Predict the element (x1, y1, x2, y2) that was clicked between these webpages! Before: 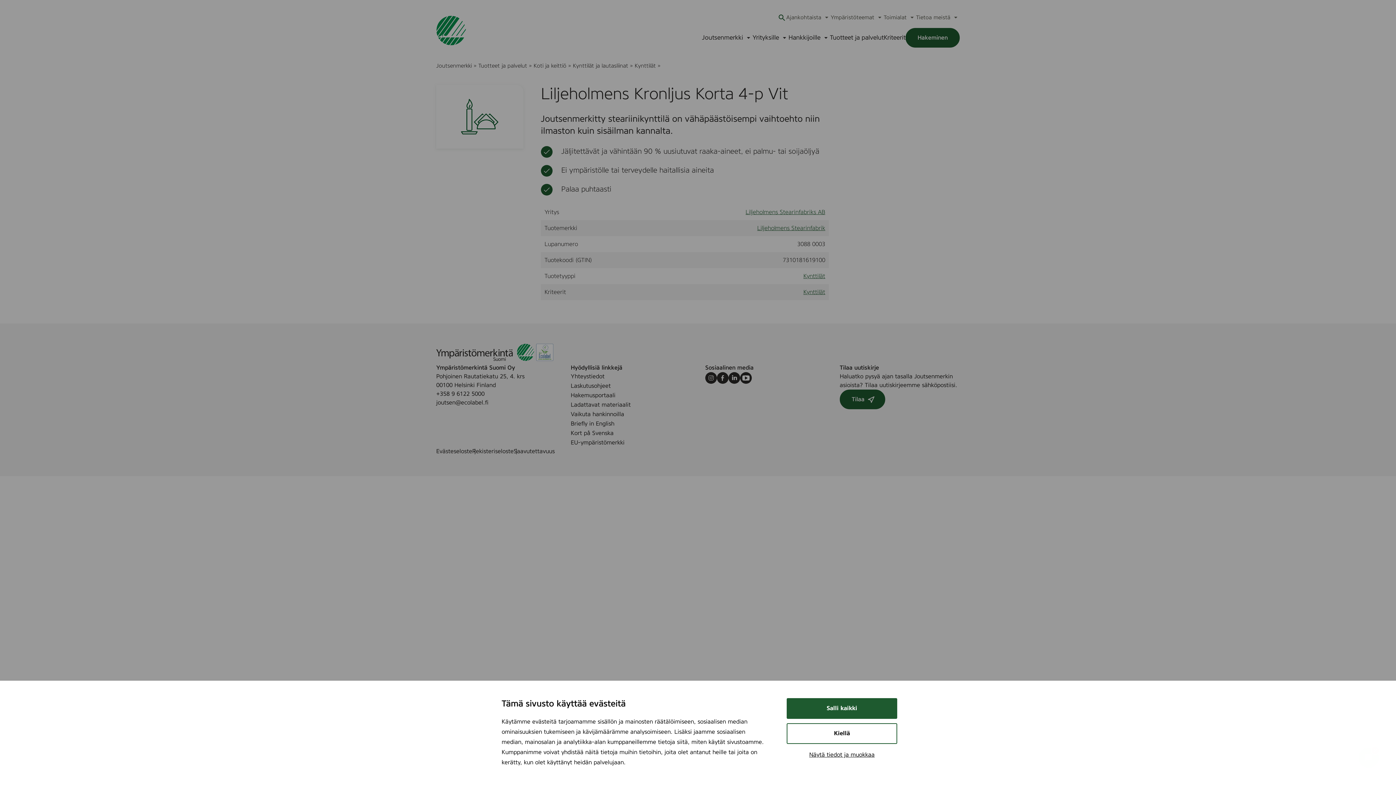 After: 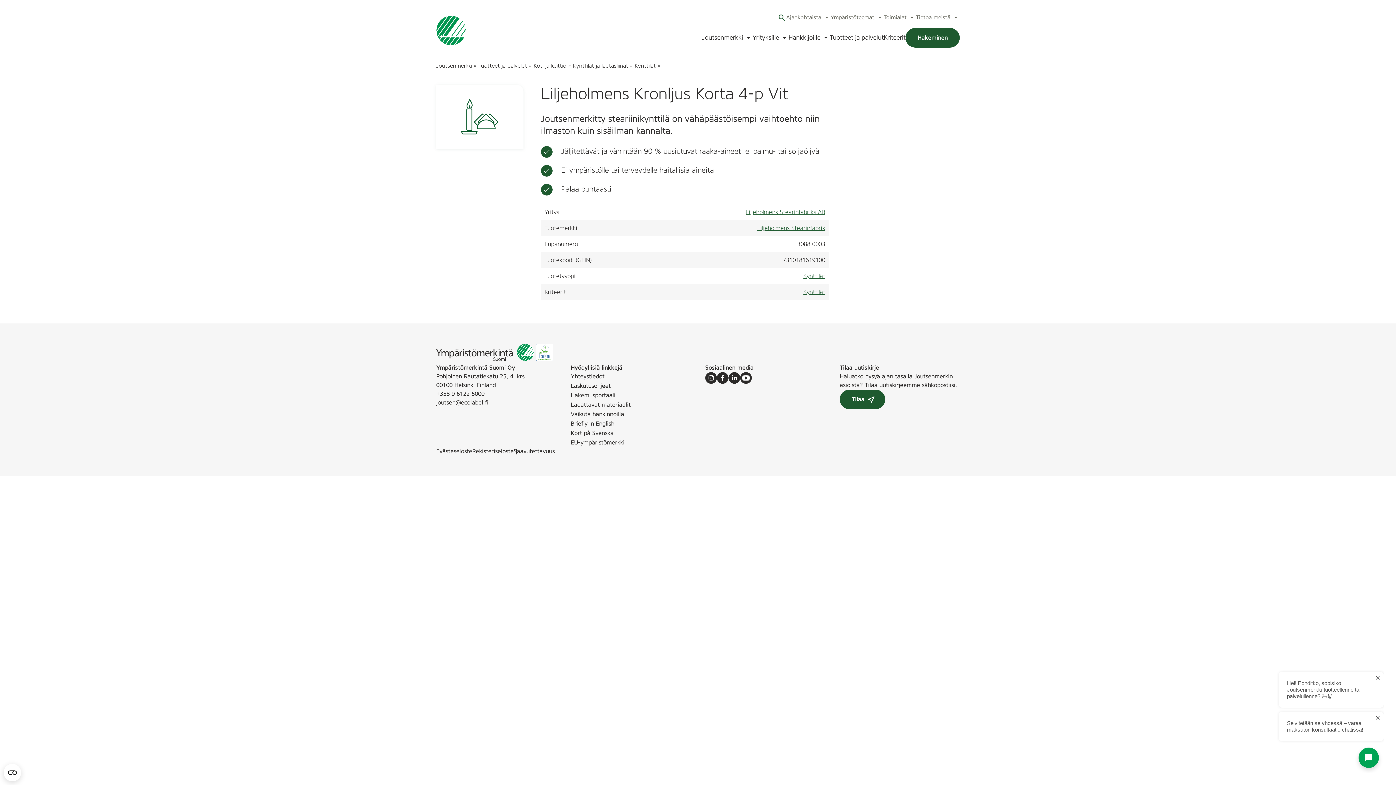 Action: label: Salli kaikki bbox: (786, 698, 897, 719)